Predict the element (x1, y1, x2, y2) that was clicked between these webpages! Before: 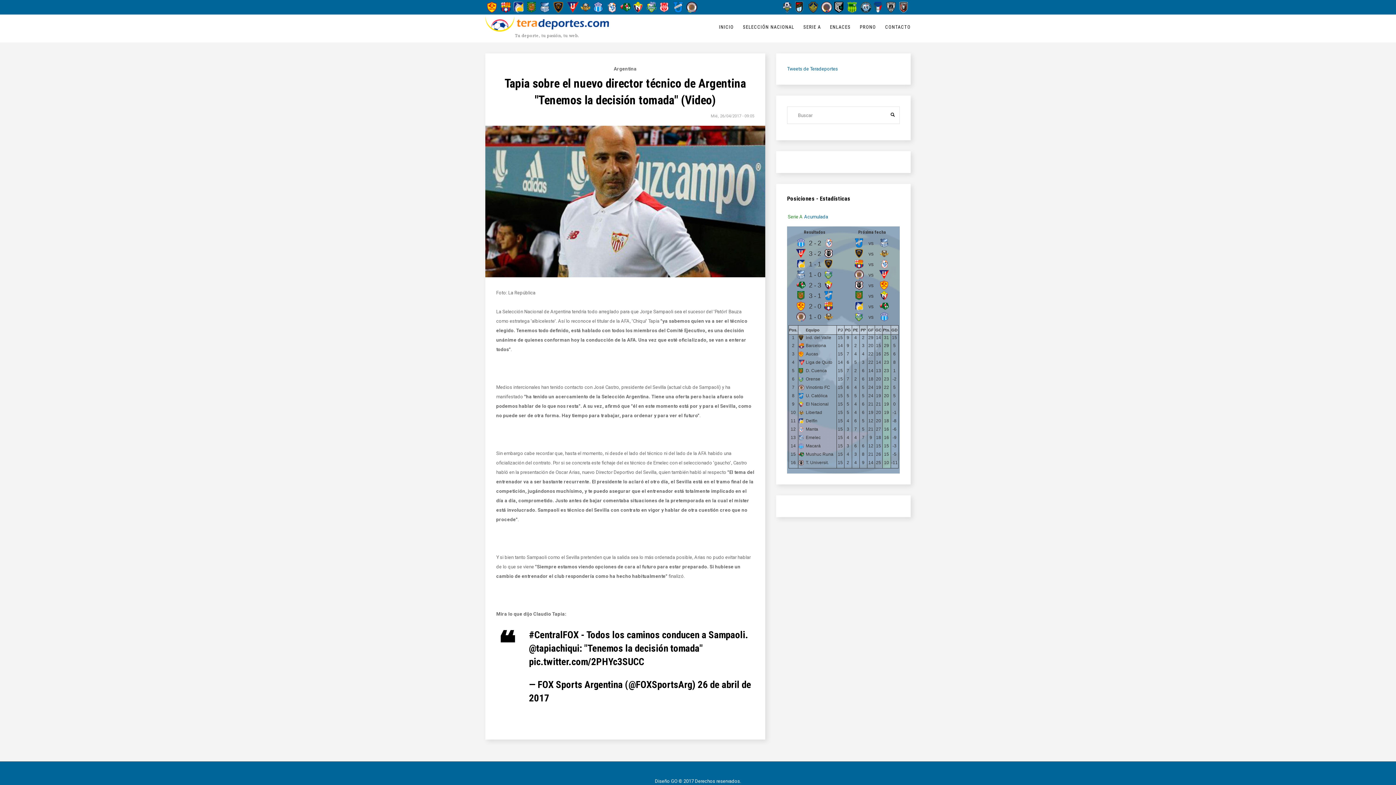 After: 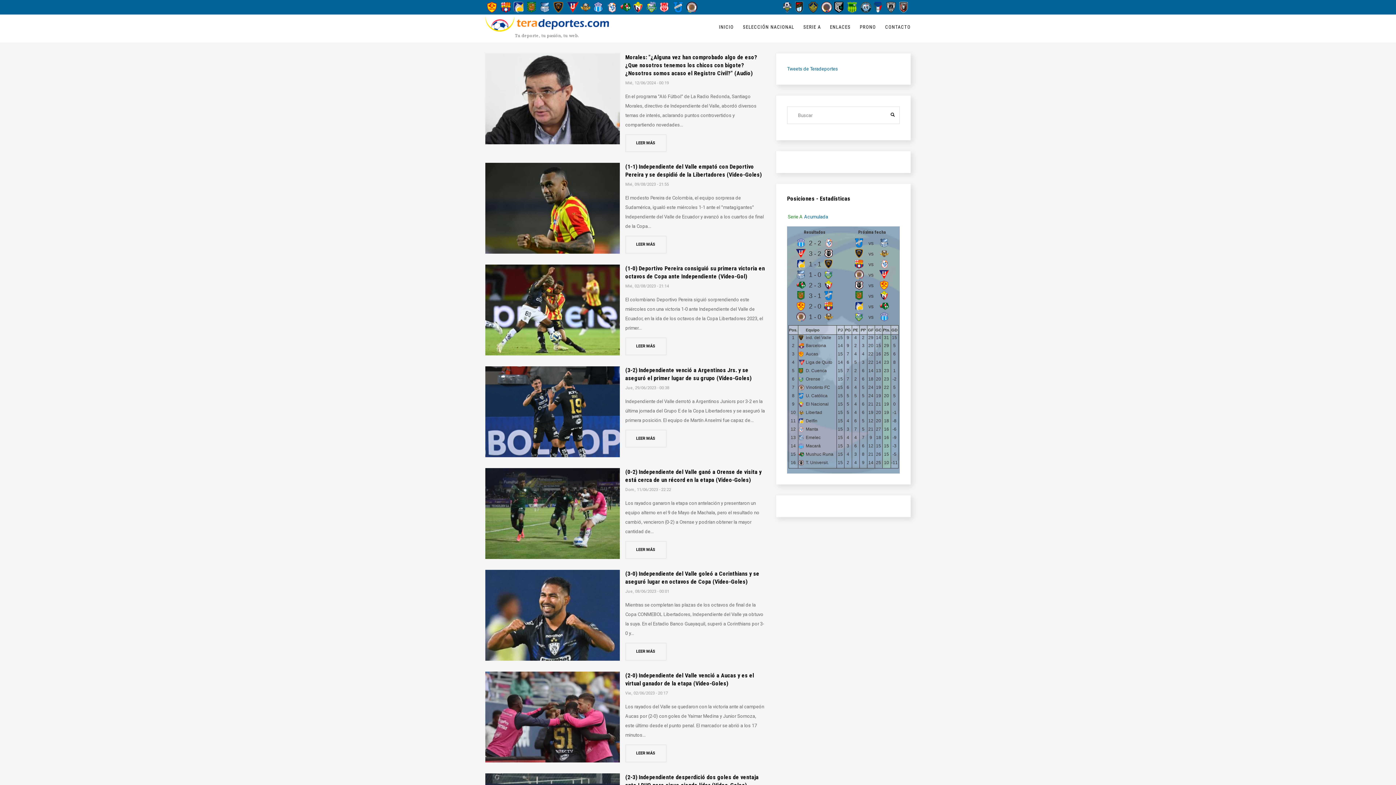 Action: bbox: (551, 1, 565, 12)